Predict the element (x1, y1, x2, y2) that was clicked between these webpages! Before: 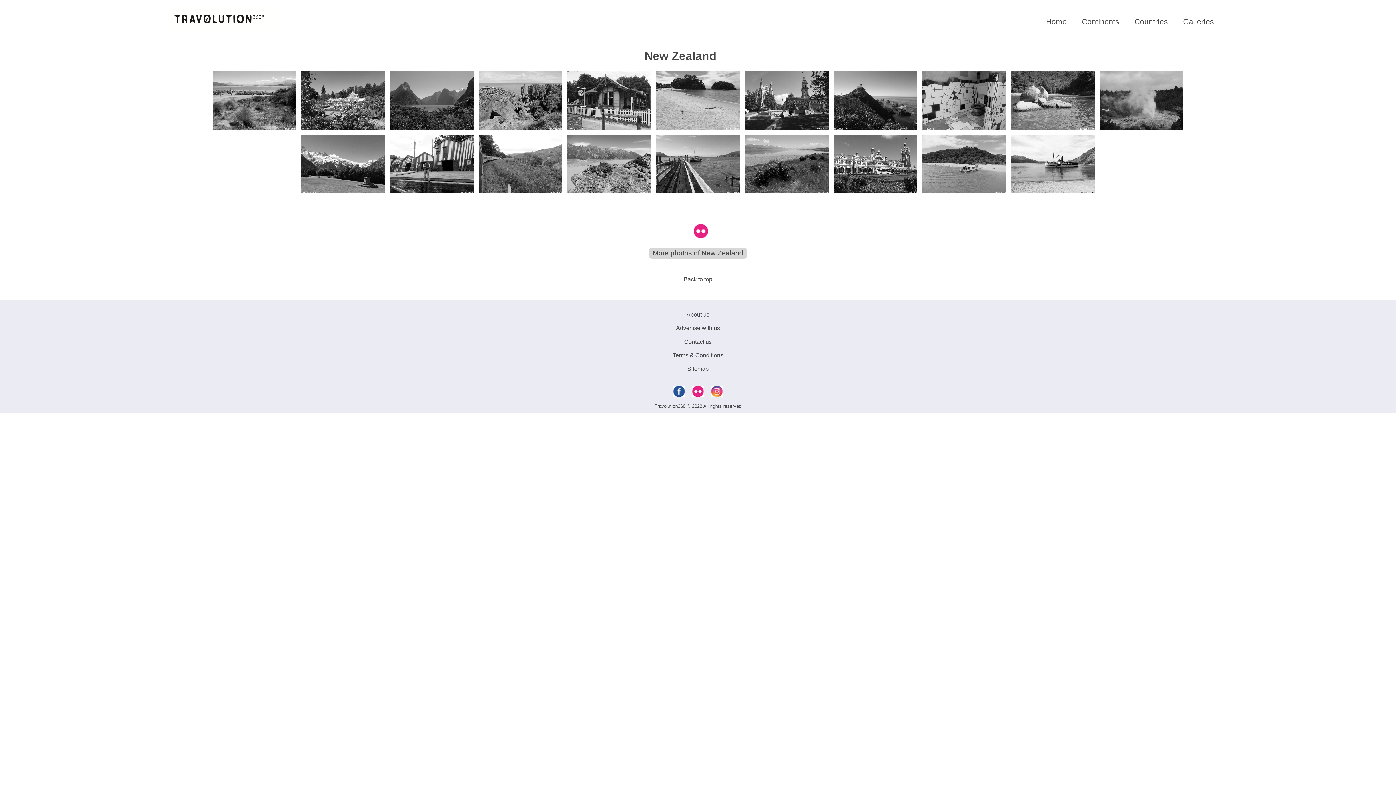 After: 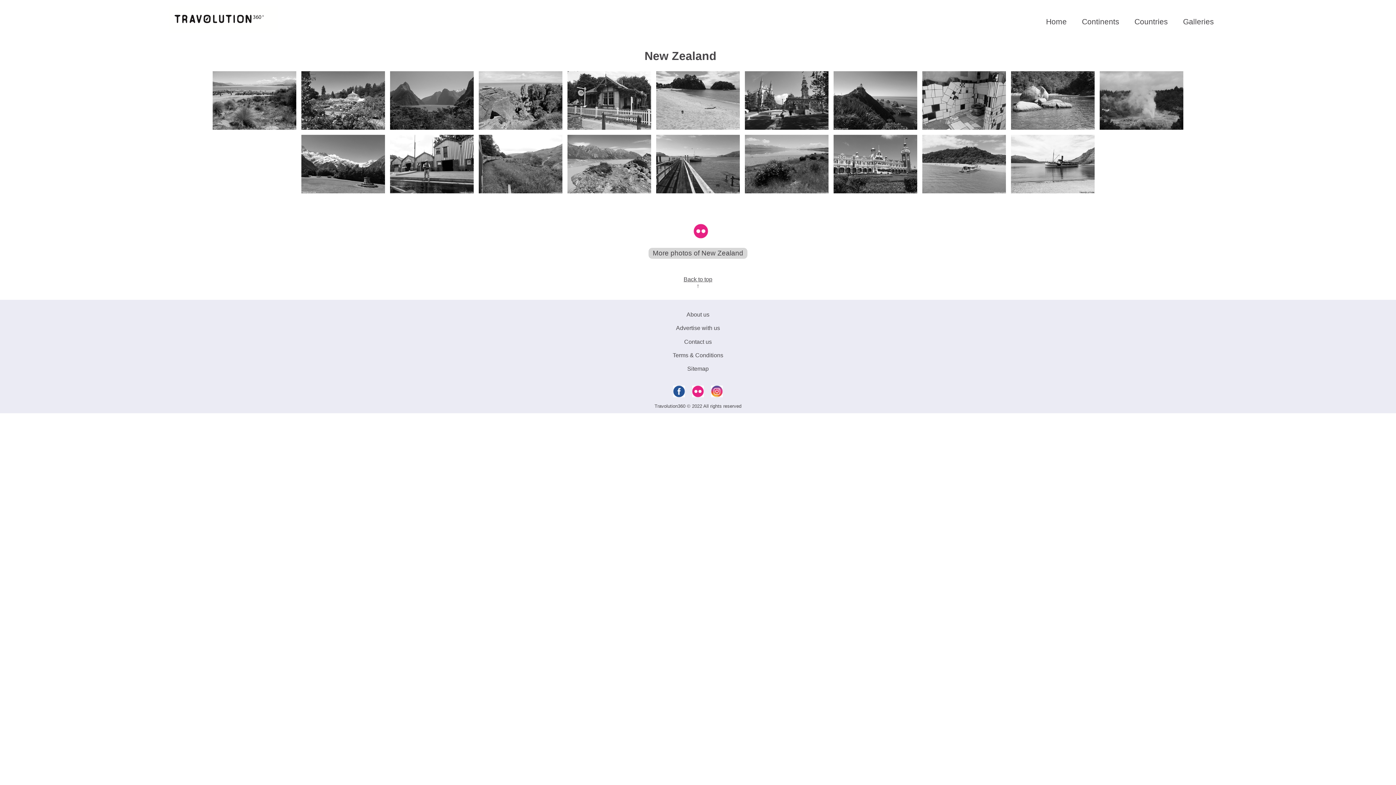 Action: bbox: (174, 4, 277, 35)